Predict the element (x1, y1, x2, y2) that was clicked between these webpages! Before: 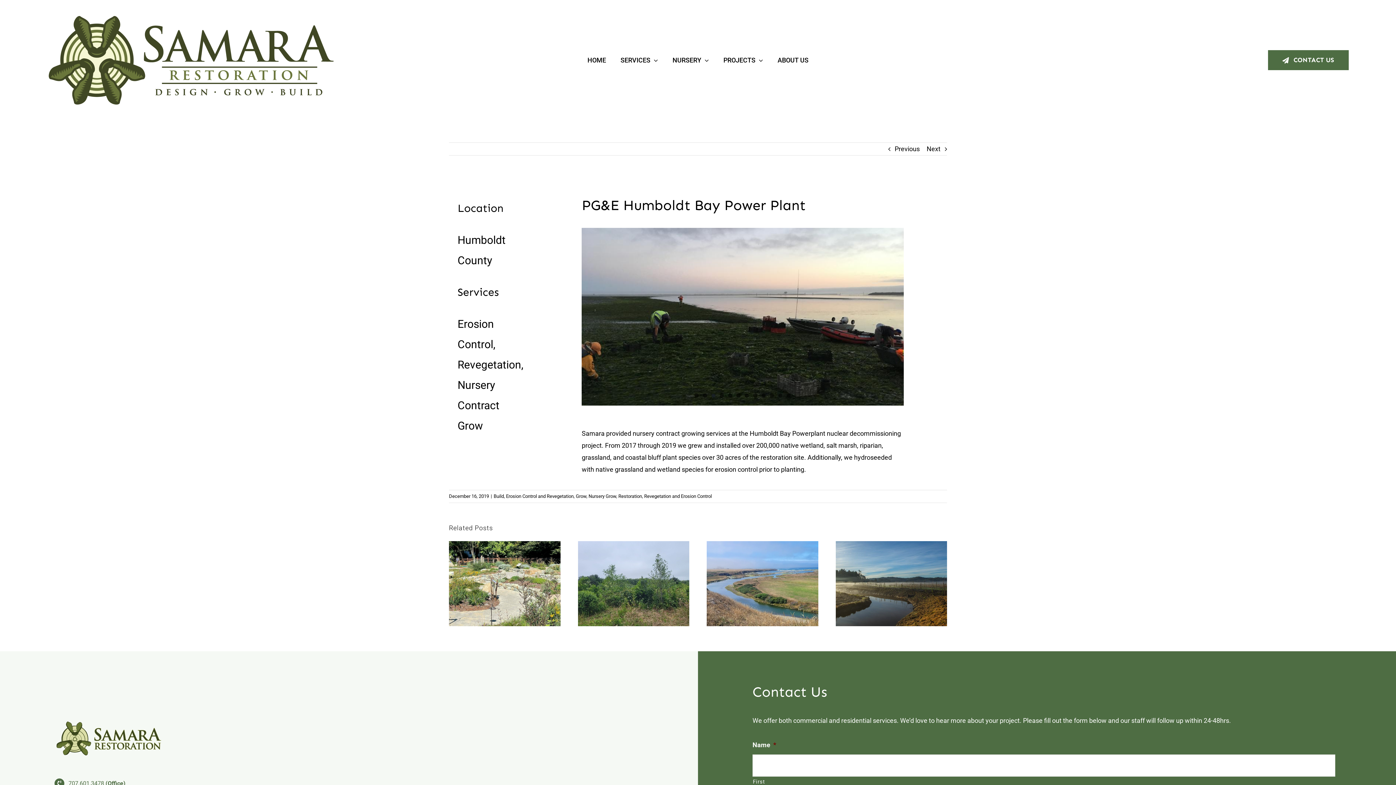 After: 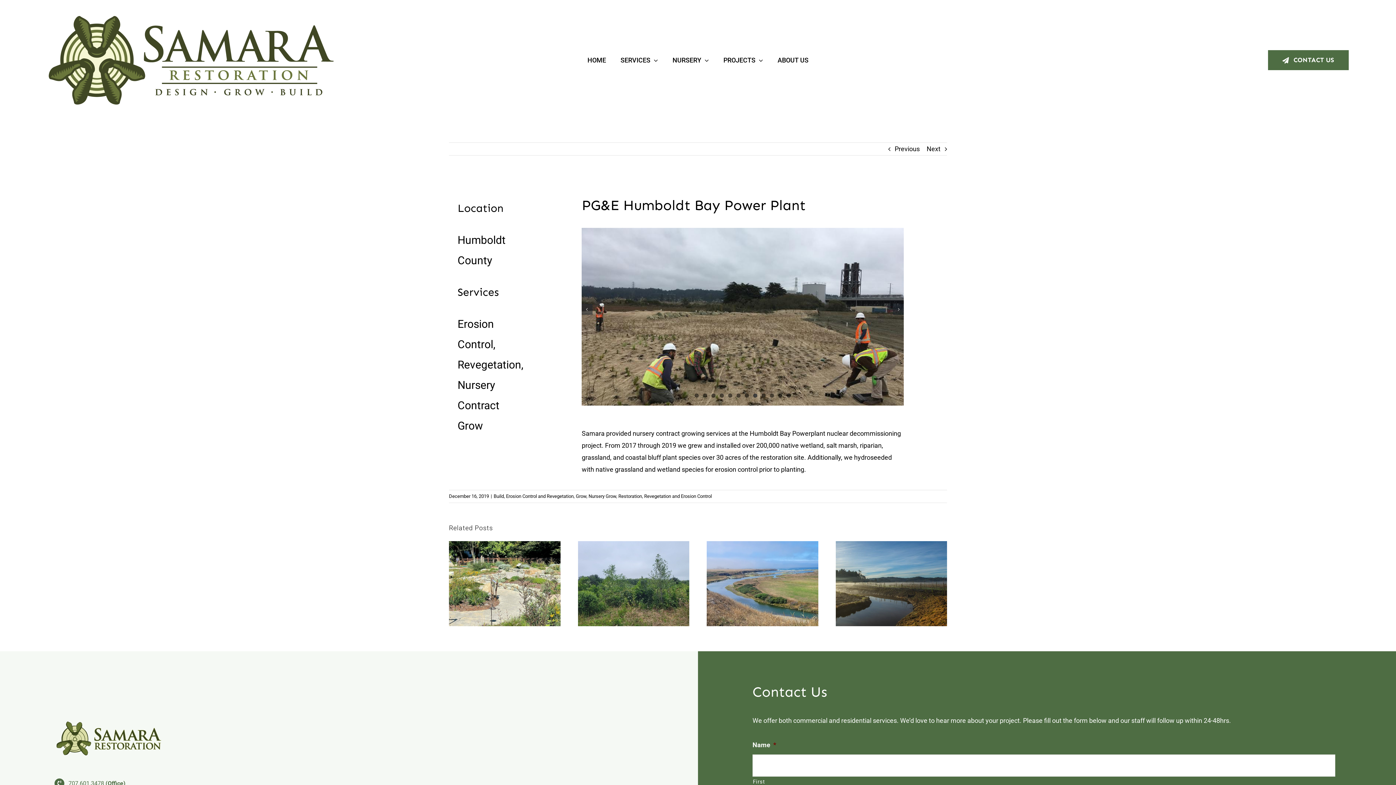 Action: label: 8 bbox: (753, 393, 757, 397)